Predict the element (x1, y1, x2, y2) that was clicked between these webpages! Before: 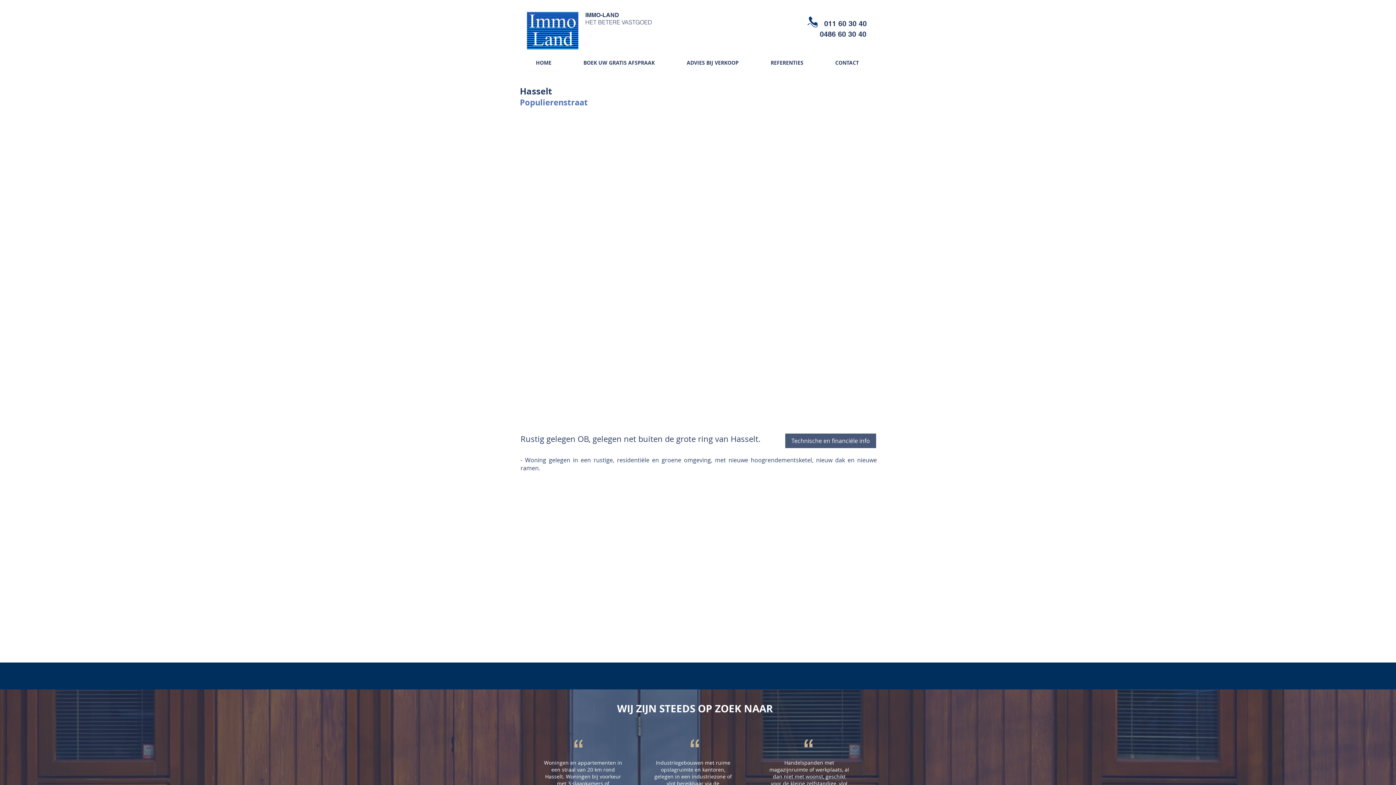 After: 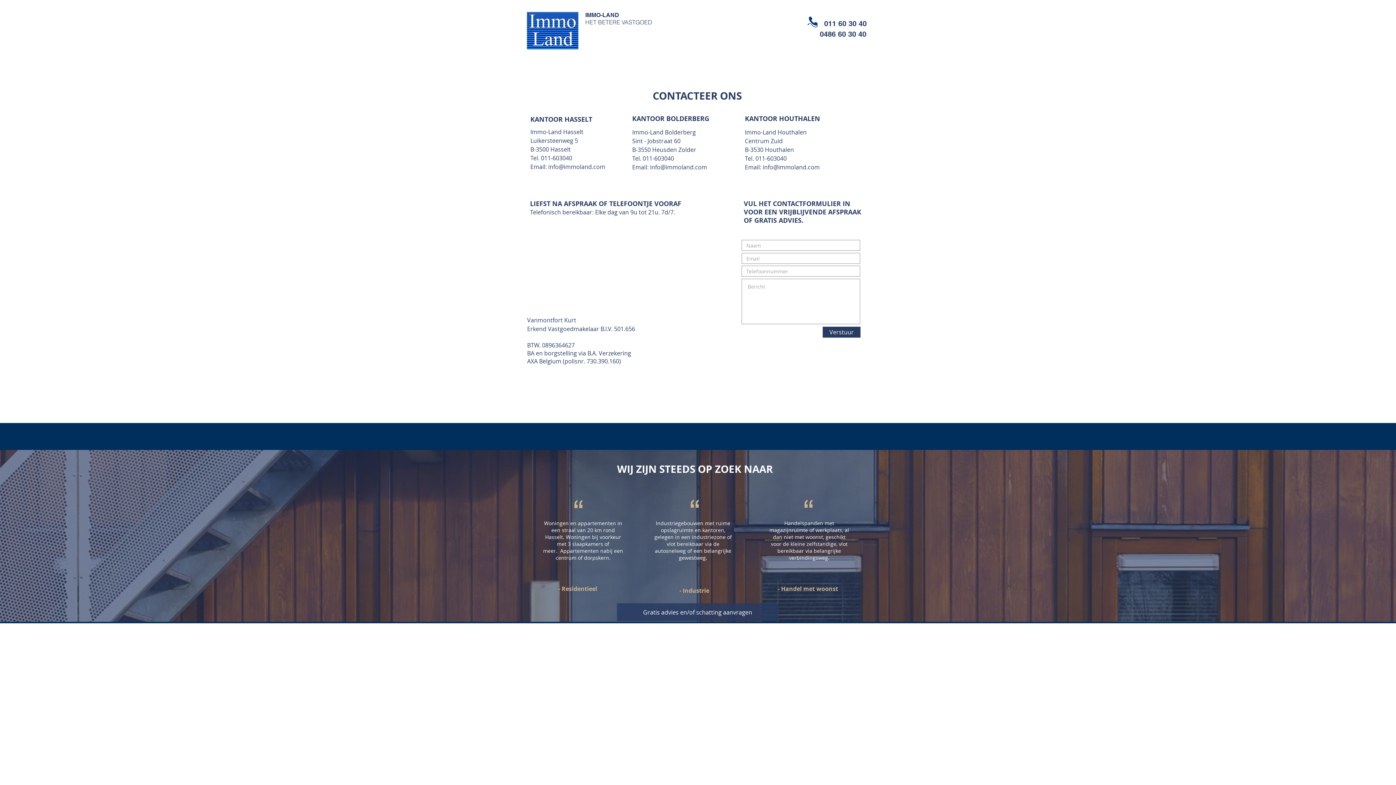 Action: label: CONTACT bbox: (819, 52, 874, 72)